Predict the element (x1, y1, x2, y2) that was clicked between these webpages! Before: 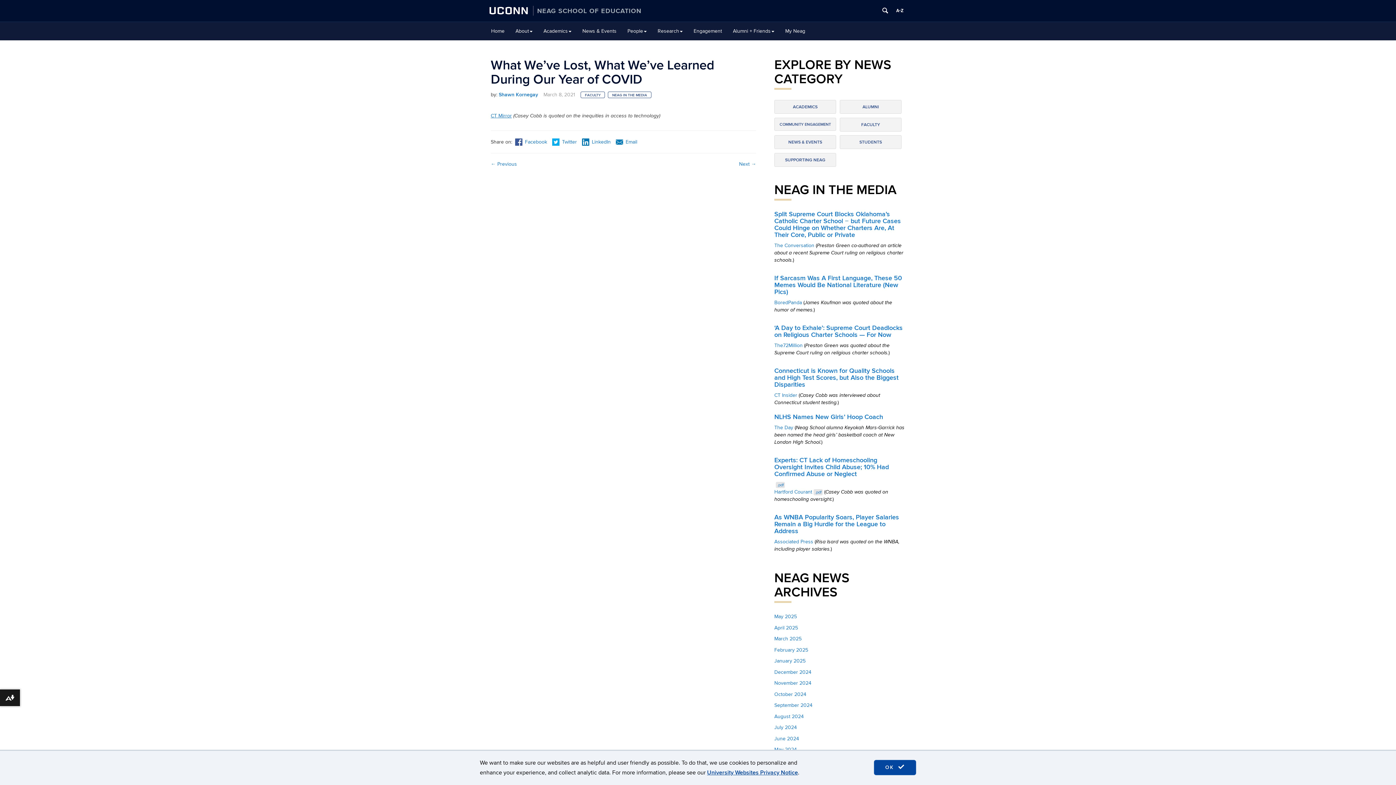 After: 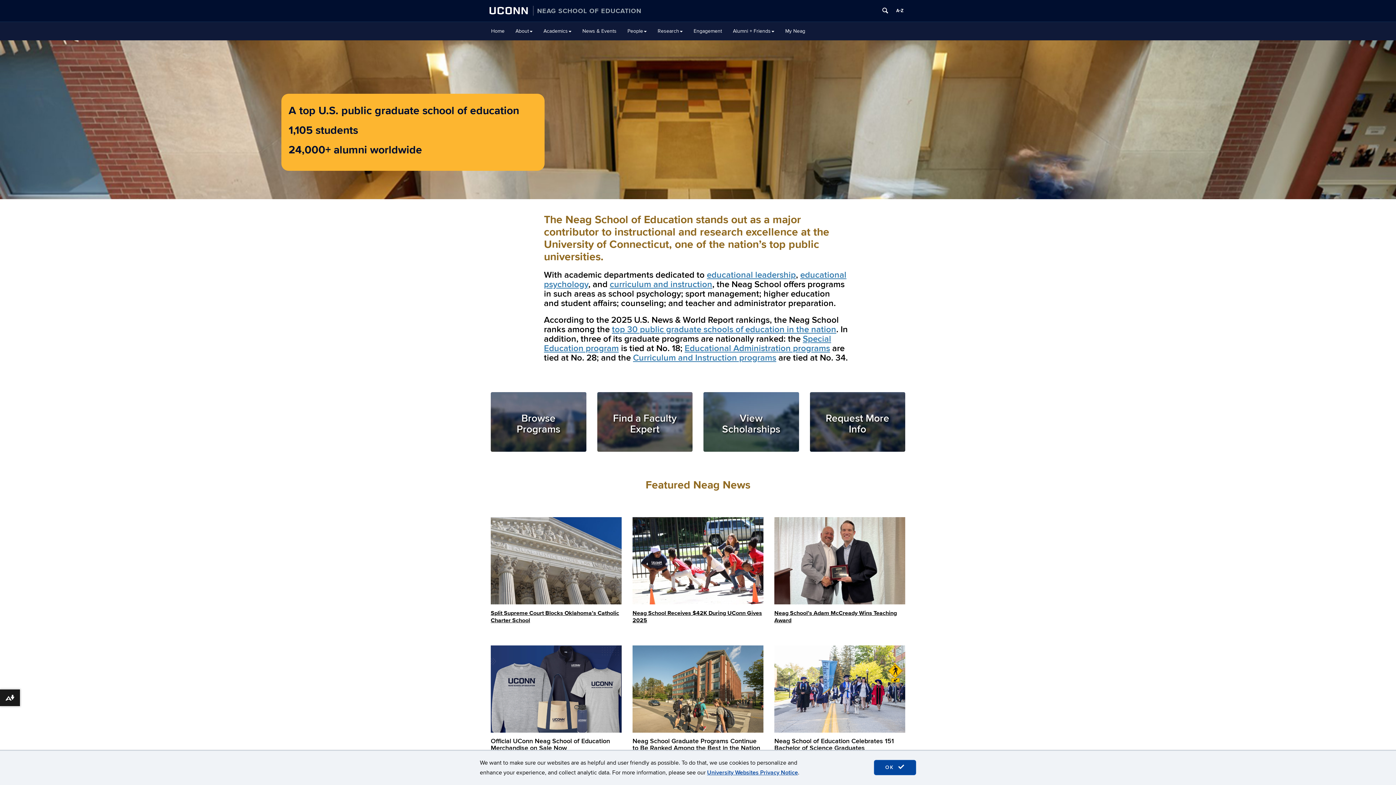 Action: label: NEAG SCHOOL OF EDUCATION bbox: (532, 7, 641, 13)